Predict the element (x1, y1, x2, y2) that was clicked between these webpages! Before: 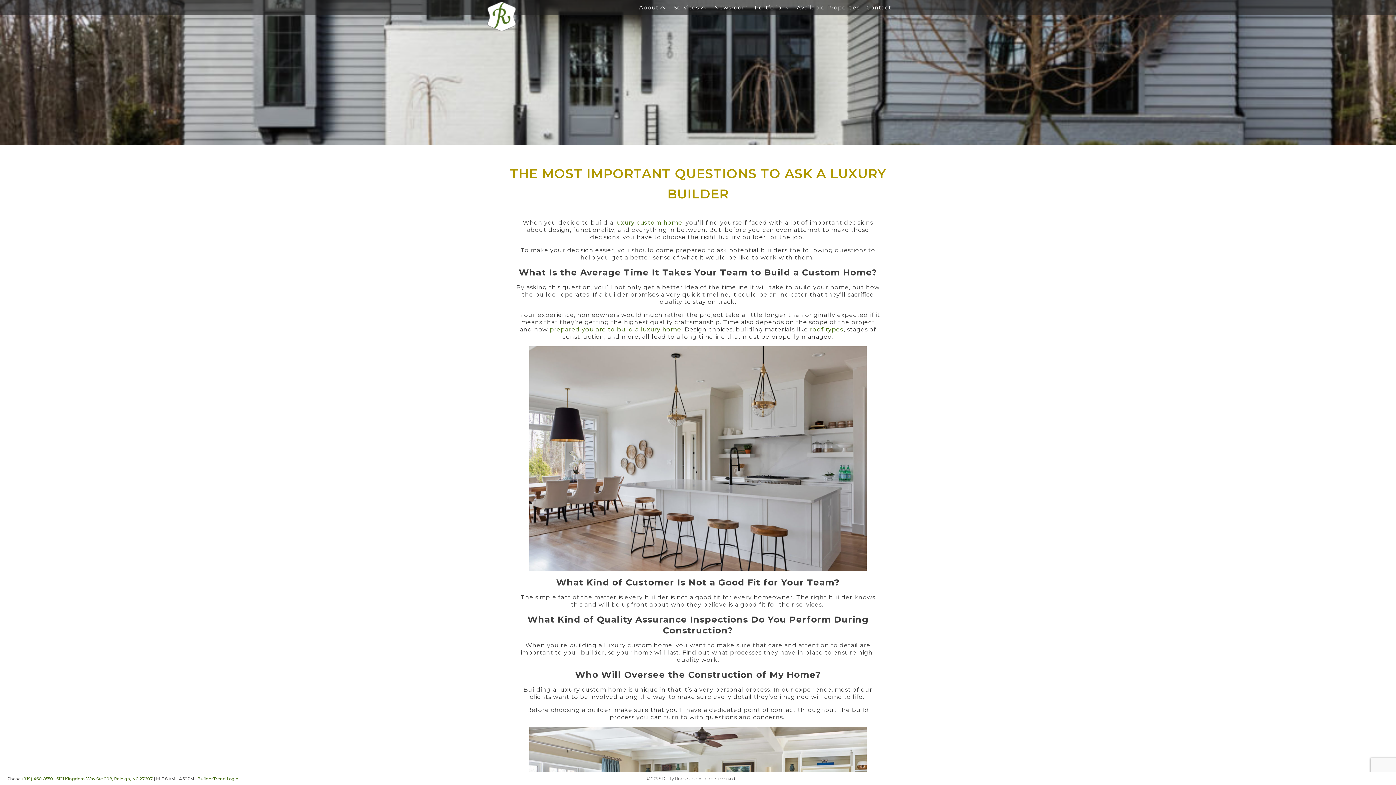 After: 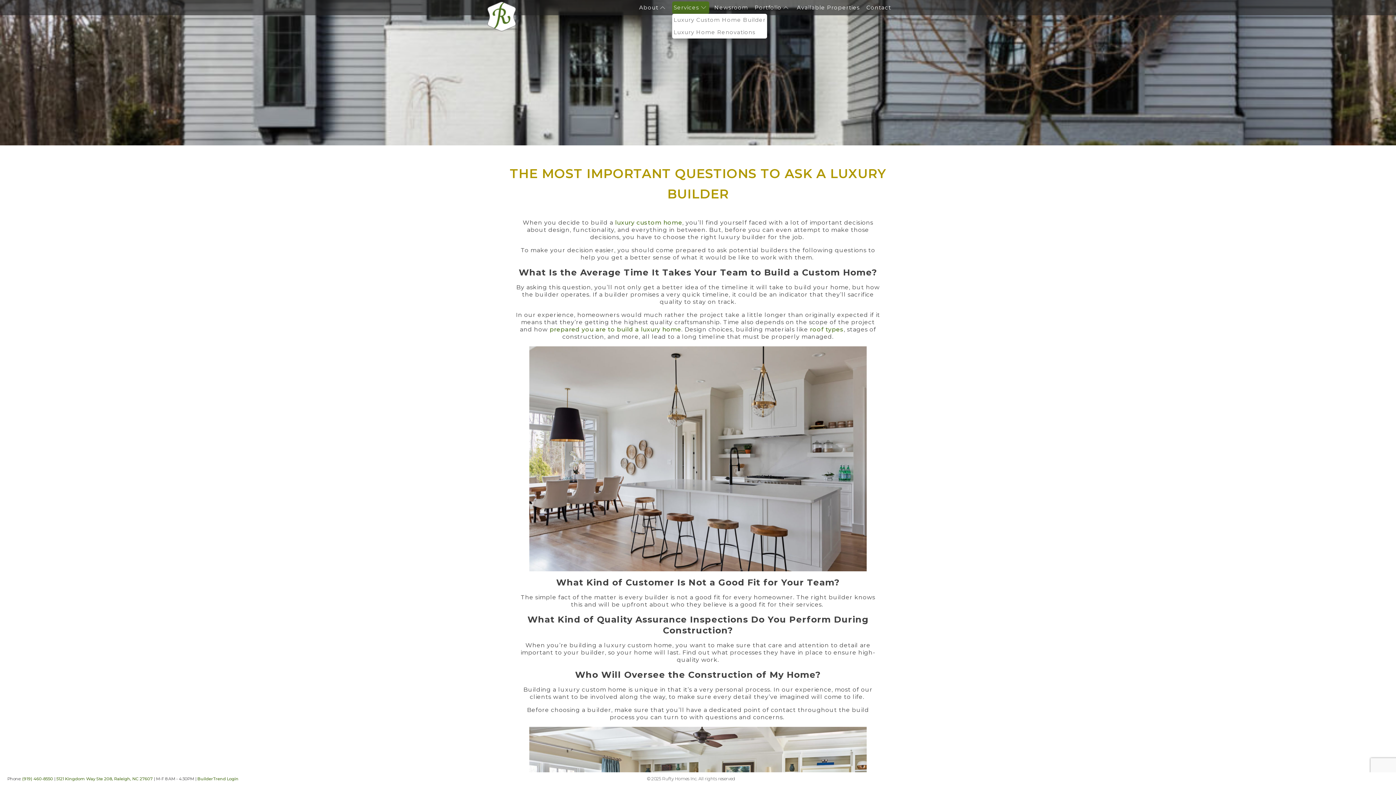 Action: bbox: (672, 1, 709, 13) label: Services